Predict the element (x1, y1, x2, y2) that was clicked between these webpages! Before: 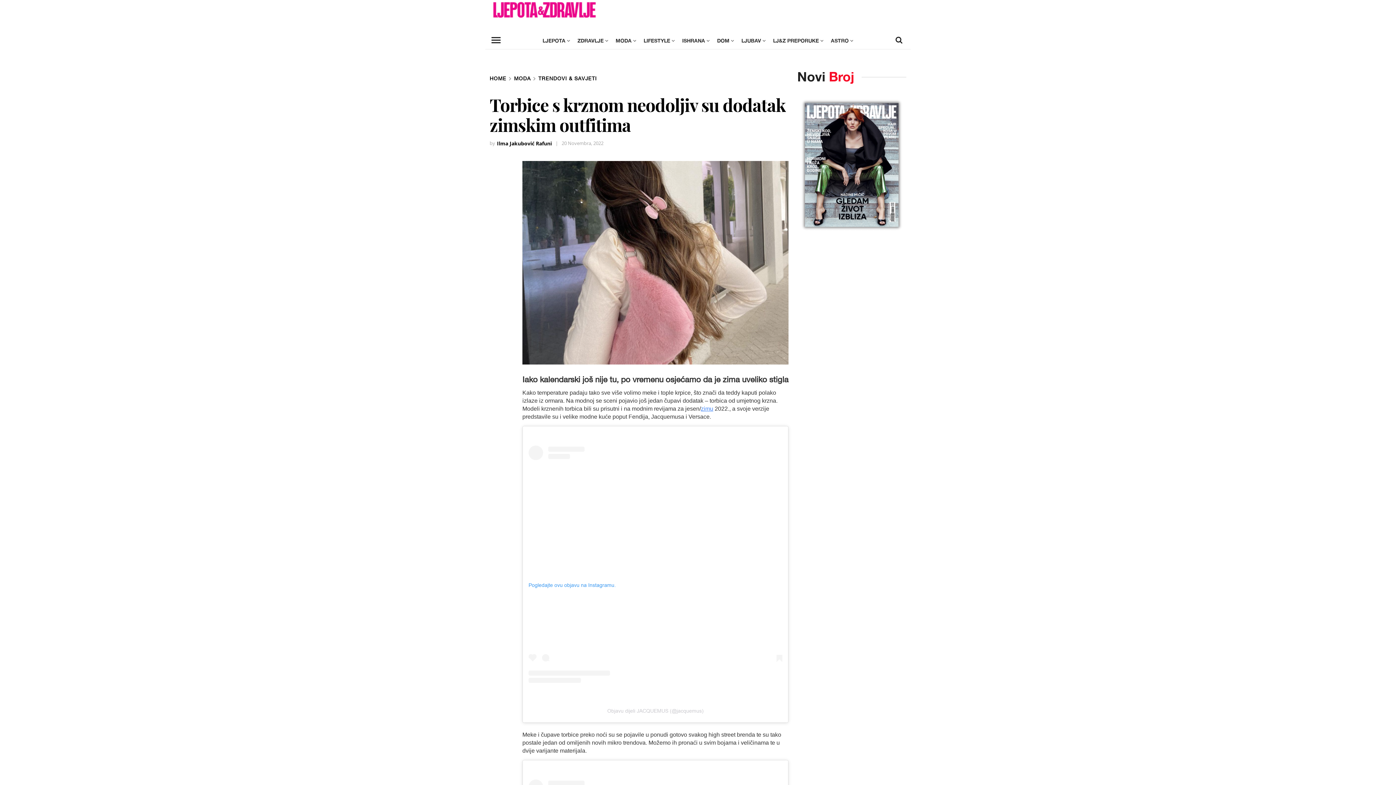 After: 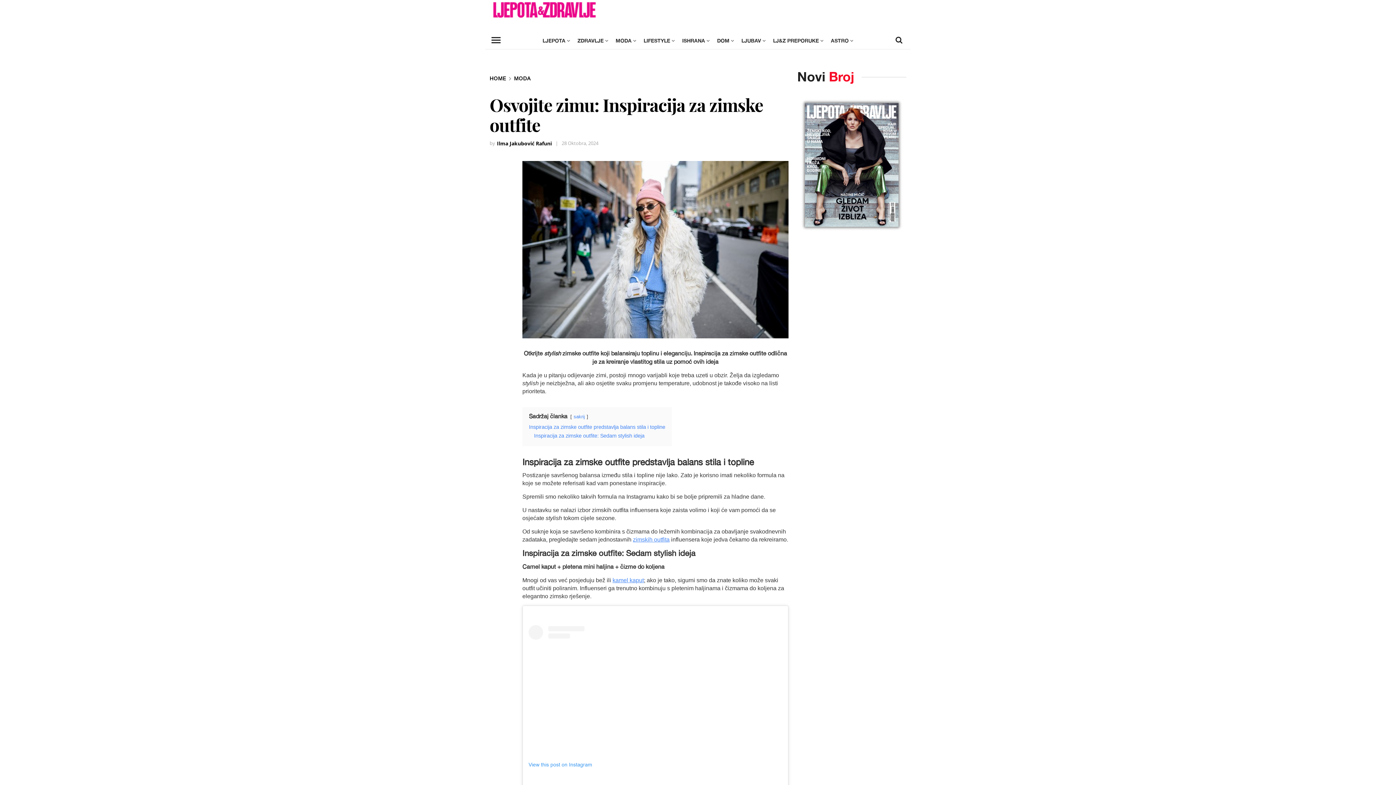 Action: bbox: (701, 405, 713, 411) label: zimu